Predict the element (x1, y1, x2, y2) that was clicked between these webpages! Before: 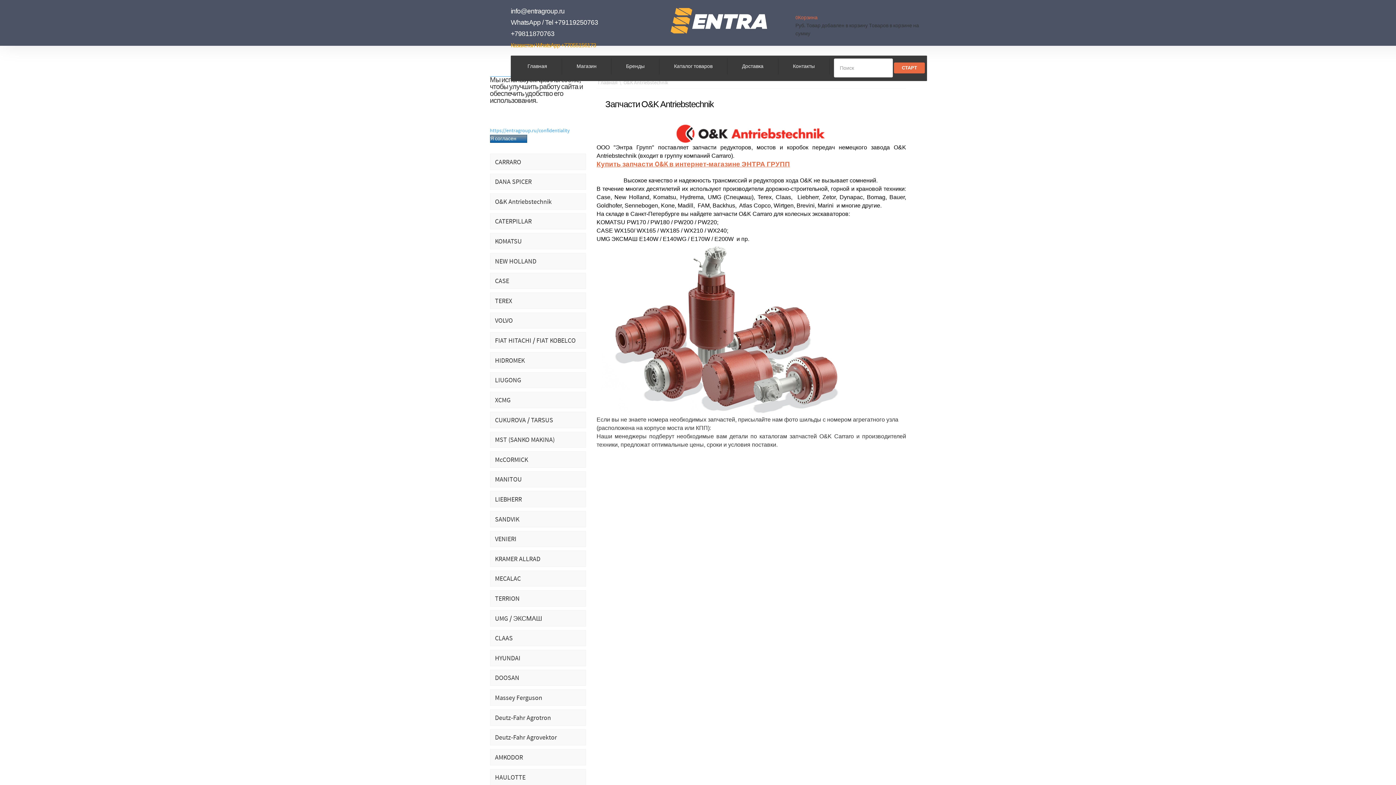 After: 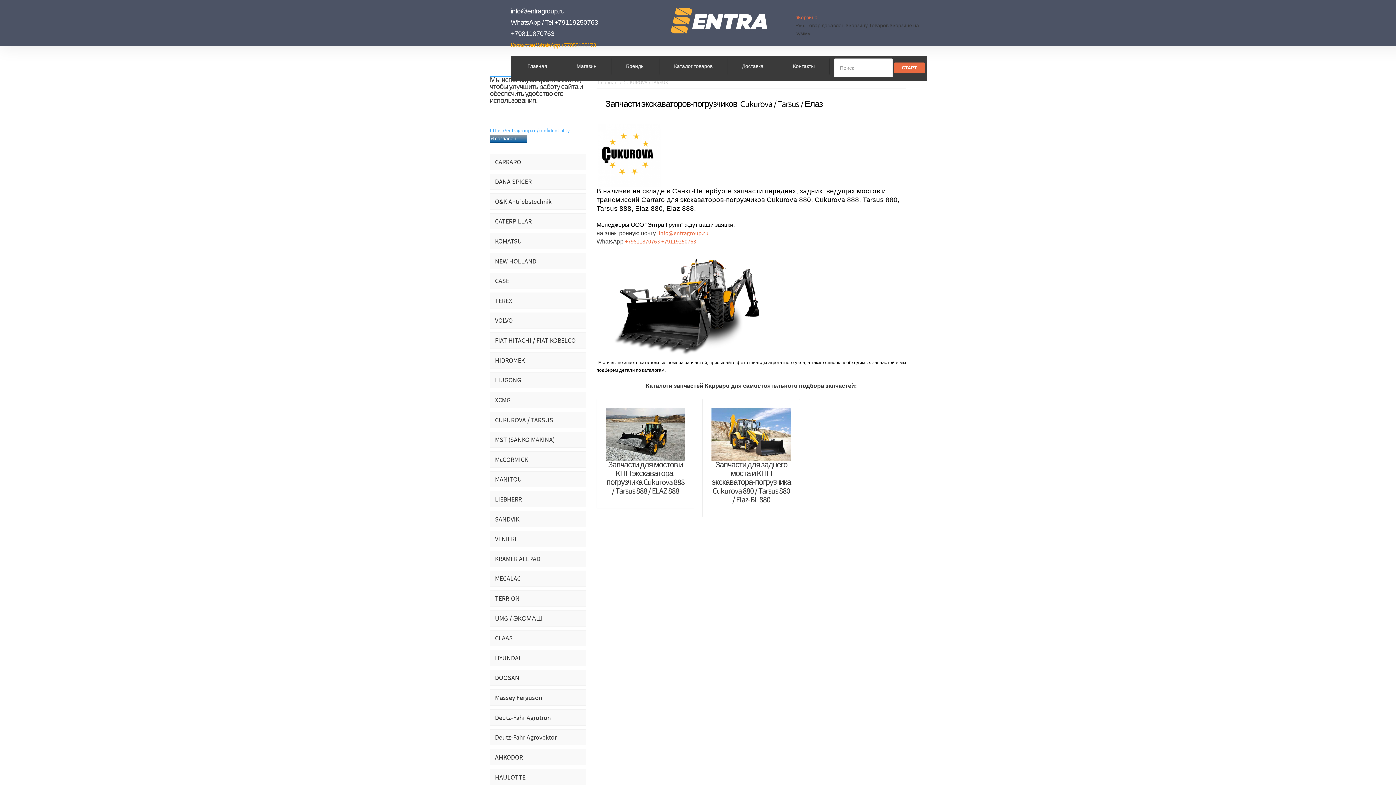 Action: bbox: (490, 412, 585, 427) label: CUKUROVA / TARSUS